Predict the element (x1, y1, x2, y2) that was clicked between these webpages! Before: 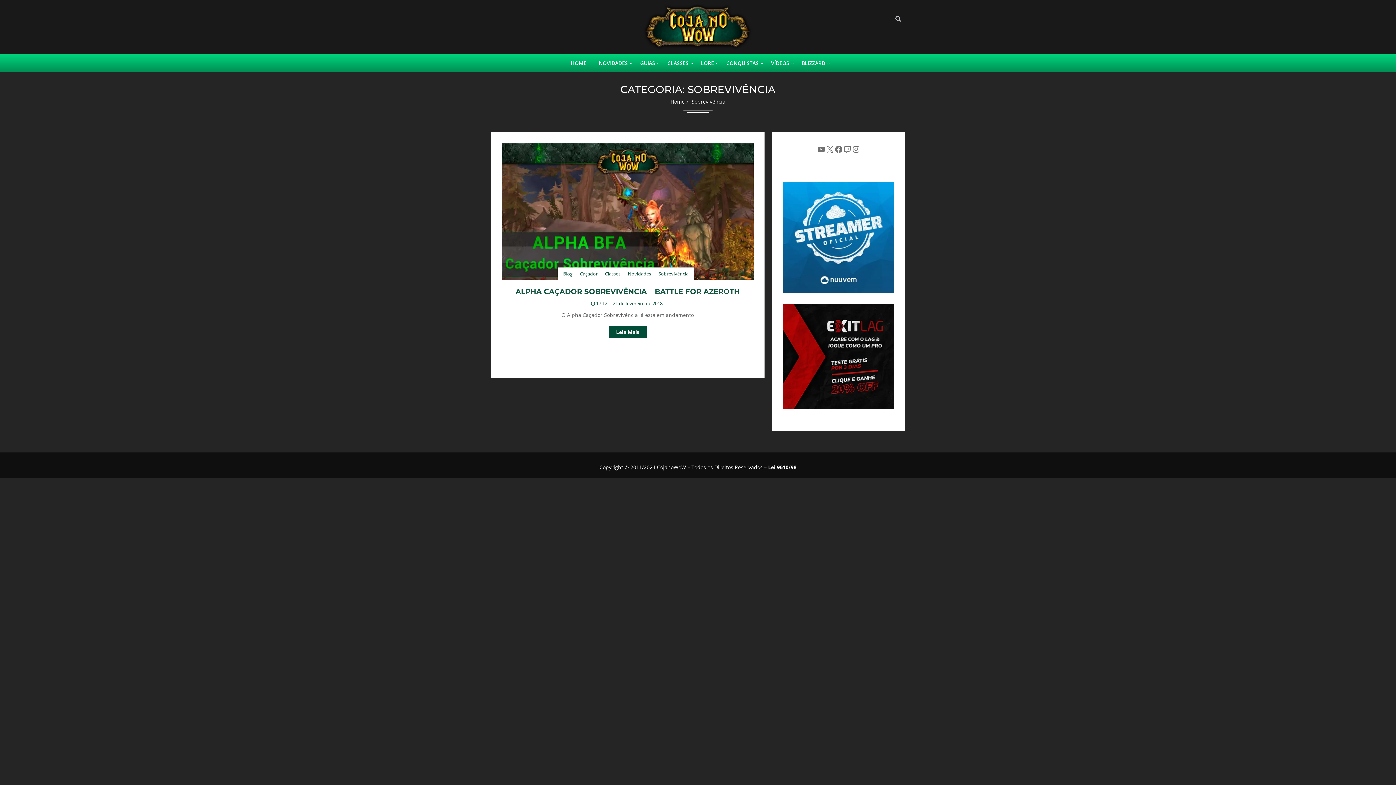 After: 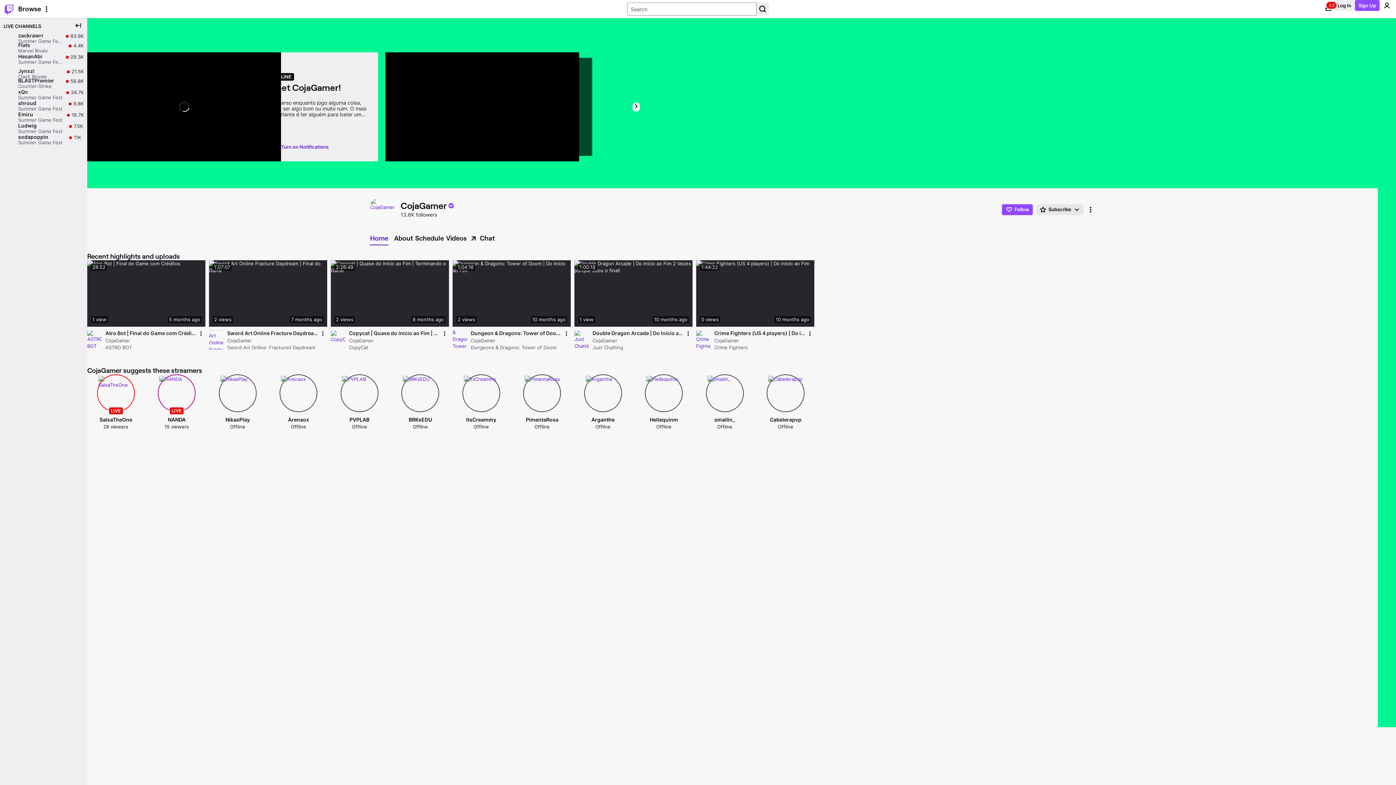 Action: label: Twitch bbox: (843, 145, 851, 153)